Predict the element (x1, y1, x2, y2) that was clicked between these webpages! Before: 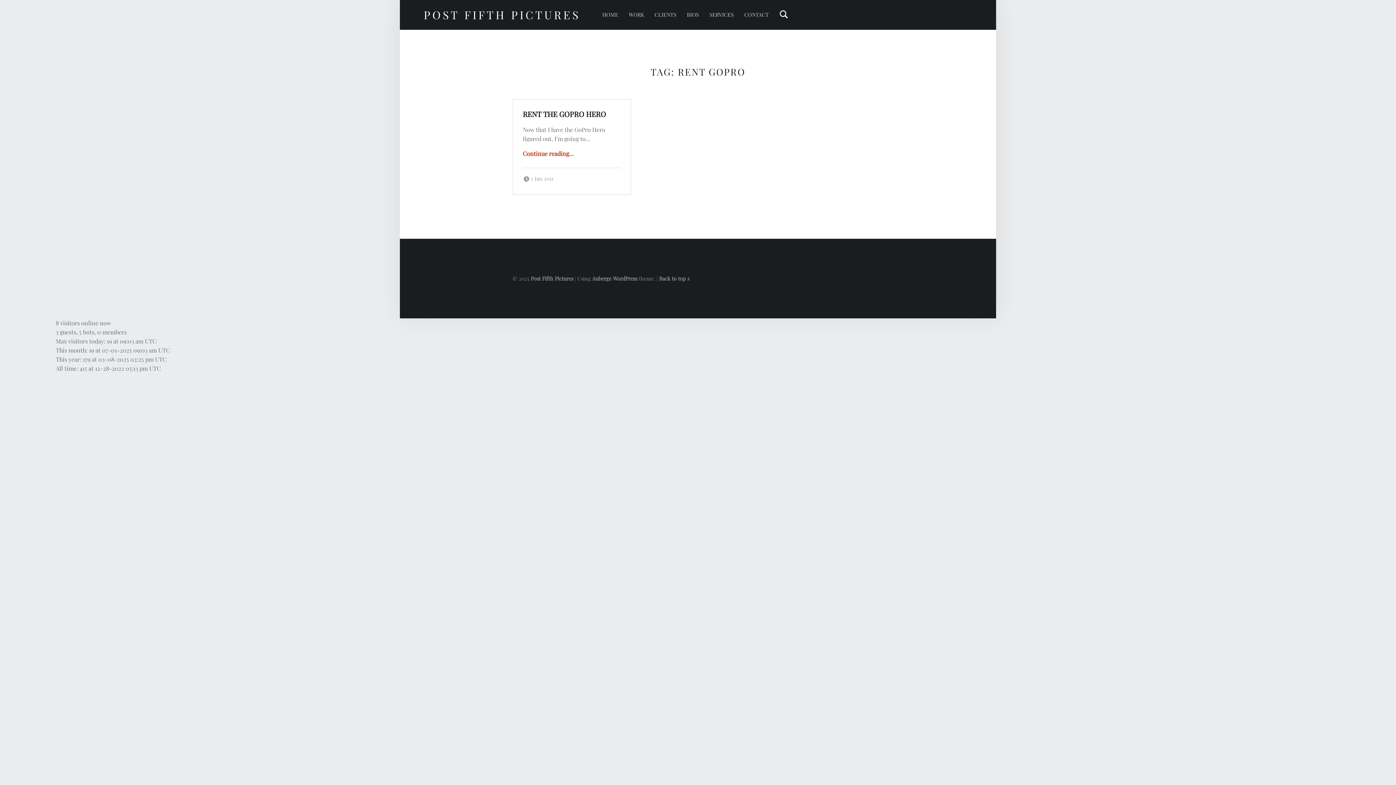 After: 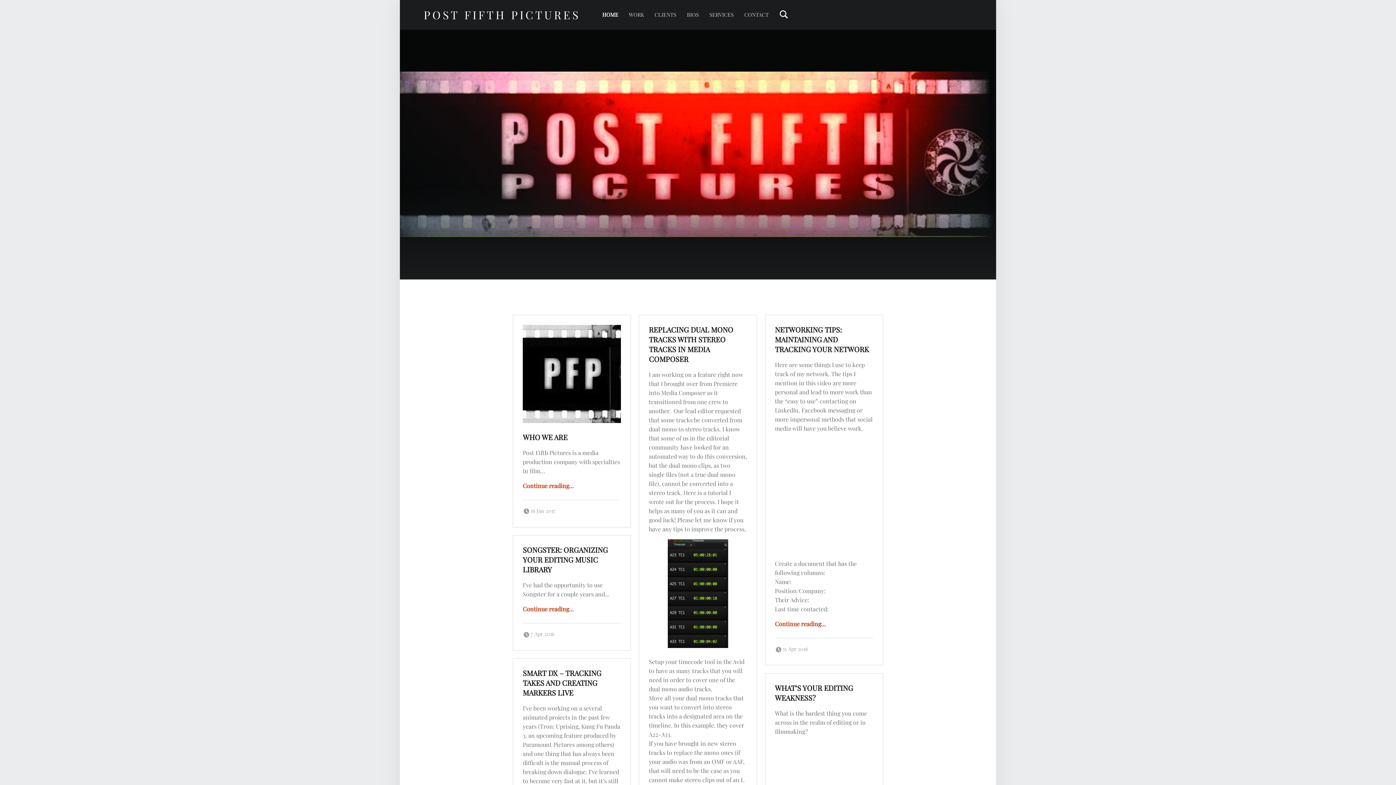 Action: bbox: (423, 7, 580, 22) label: POST FIFTH PICTURES